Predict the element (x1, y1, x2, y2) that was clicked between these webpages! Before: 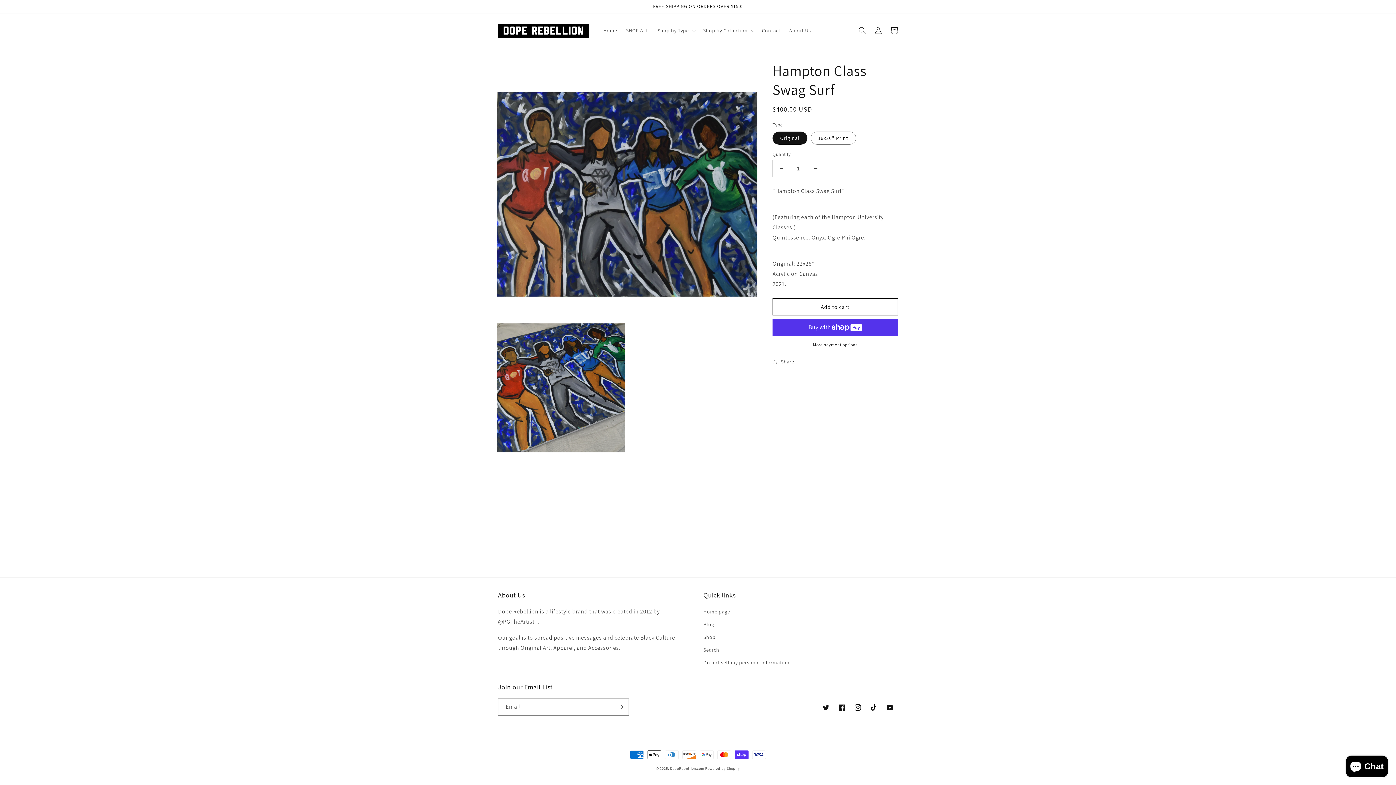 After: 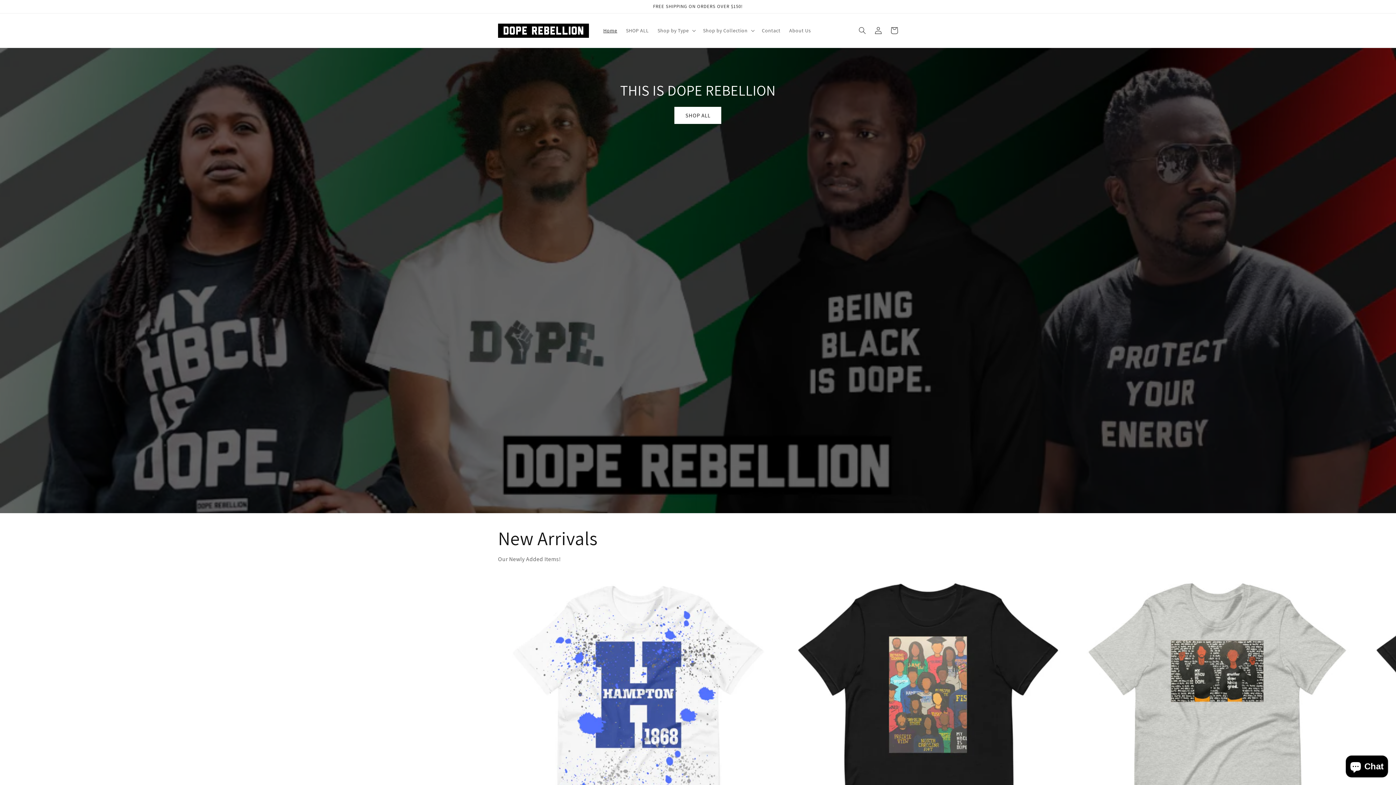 Action: bbox: (495, 20, 591, 40)